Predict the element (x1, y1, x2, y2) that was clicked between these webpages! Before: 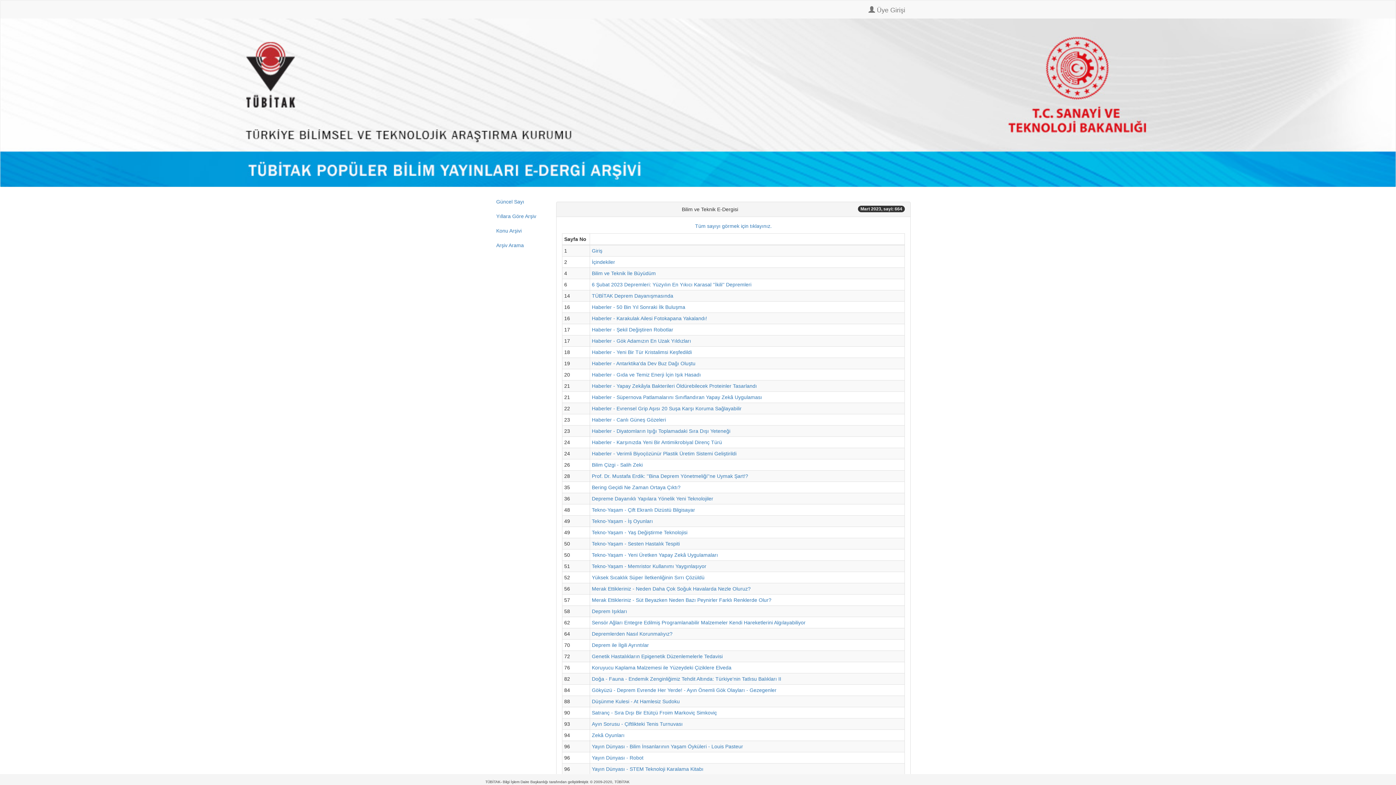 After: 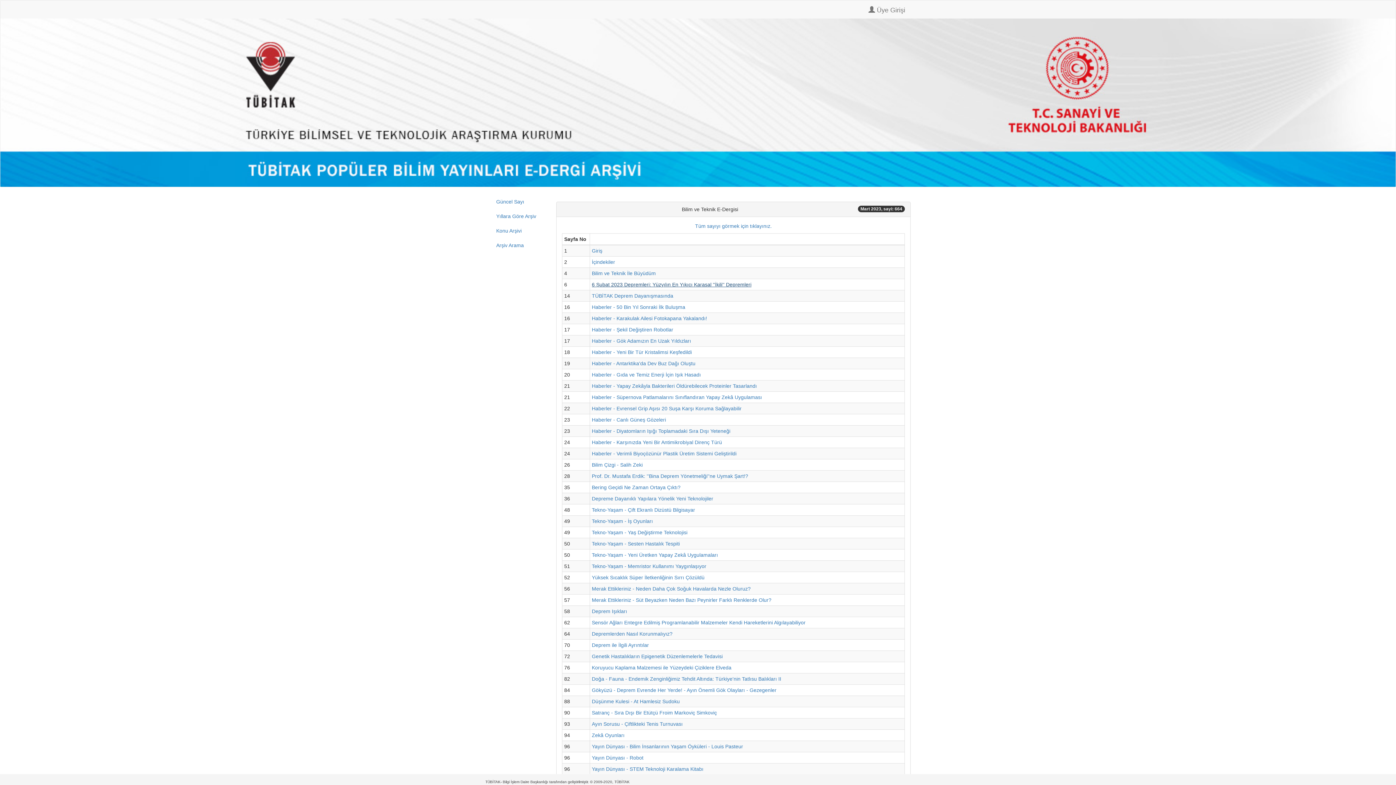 Action: label: 6 Şubat 2023 Depremleri: Yüzyılın En Yıkıcı Karasal ''İkili'' Depremleri bbox: (592, 281, 751, 287)